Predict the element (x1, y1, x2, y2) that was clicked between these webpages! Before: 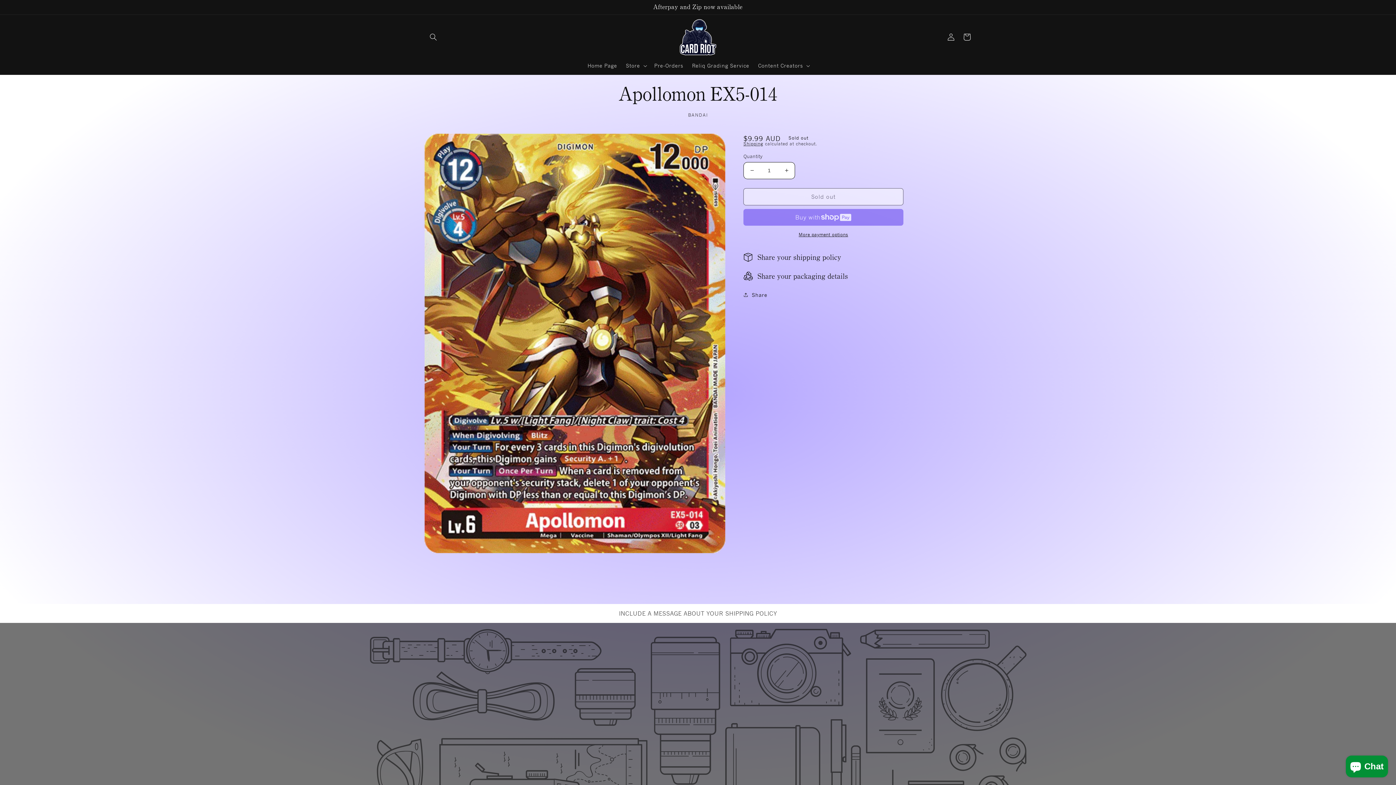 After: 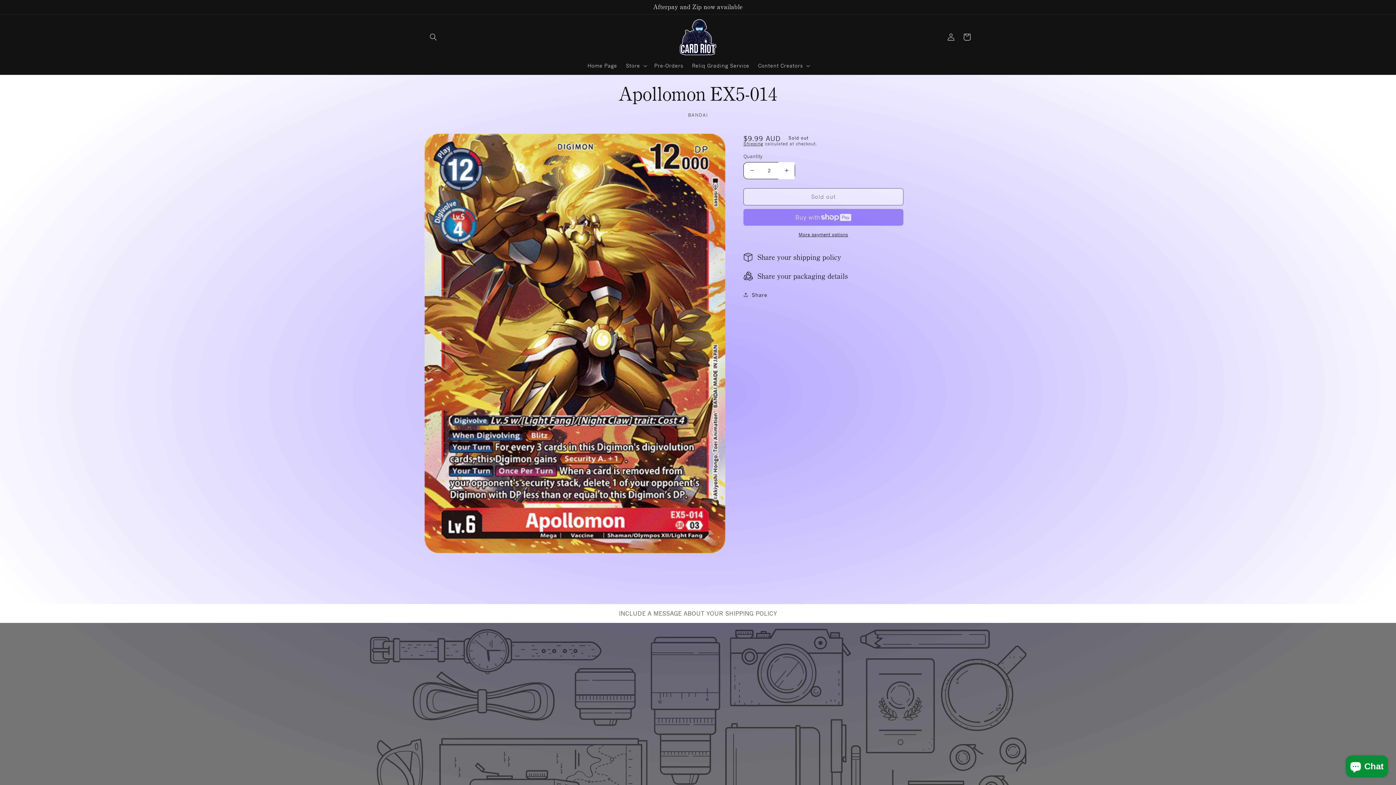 Action: bbox: (778, 162, 794, 179) label: Increase quantity for Apollomon EX5-014